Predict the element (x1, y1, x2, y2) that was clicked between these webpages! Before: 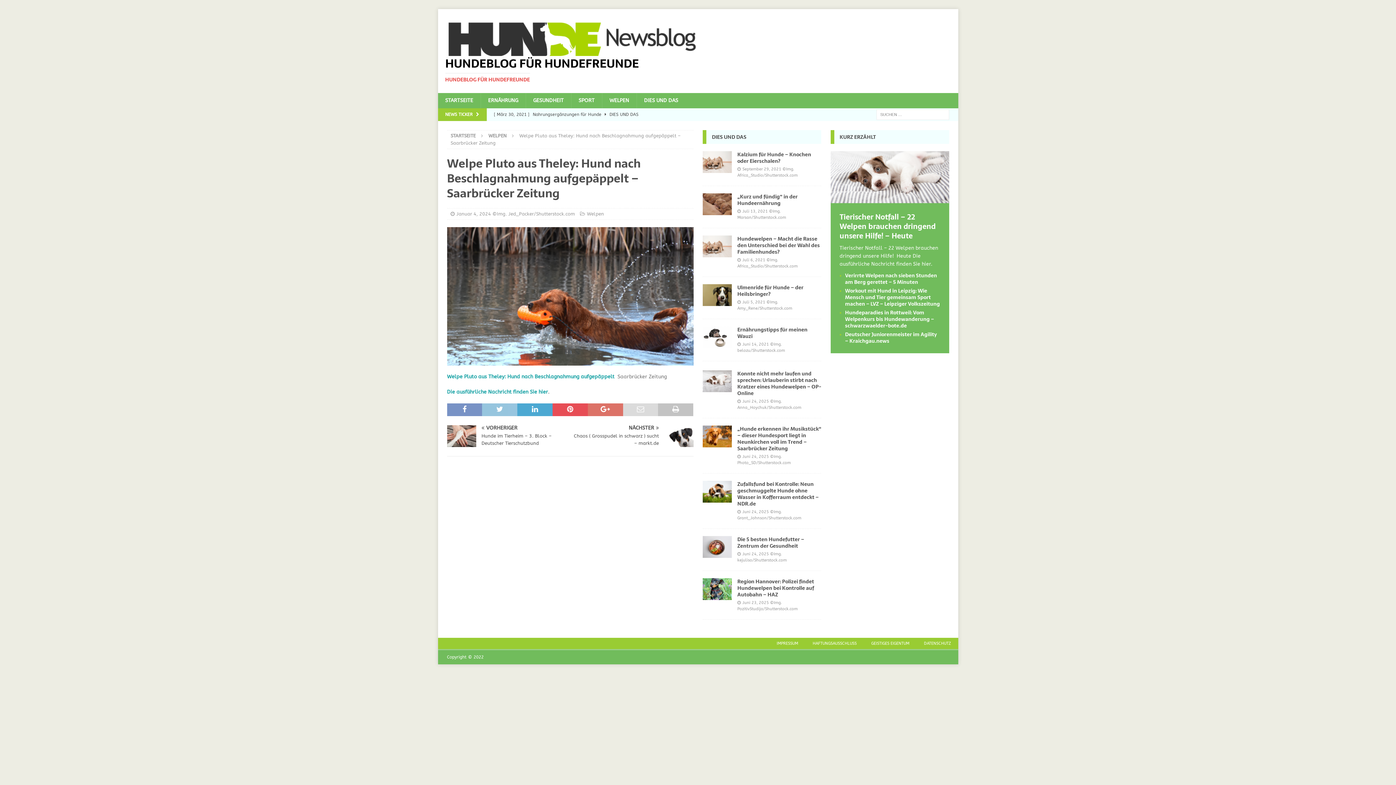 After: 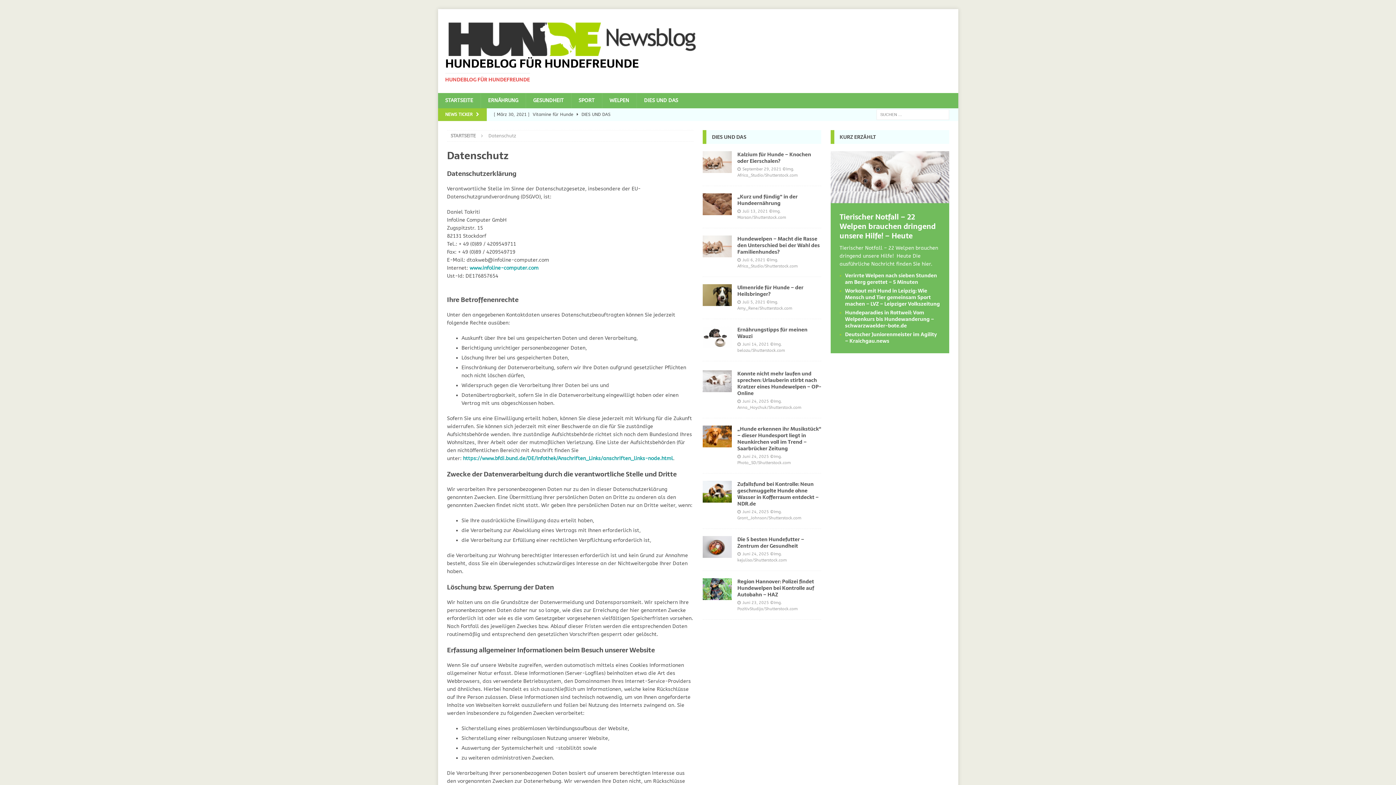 Action: label: DATENSCHUTZ bbox: (916, 638, 958, 649)